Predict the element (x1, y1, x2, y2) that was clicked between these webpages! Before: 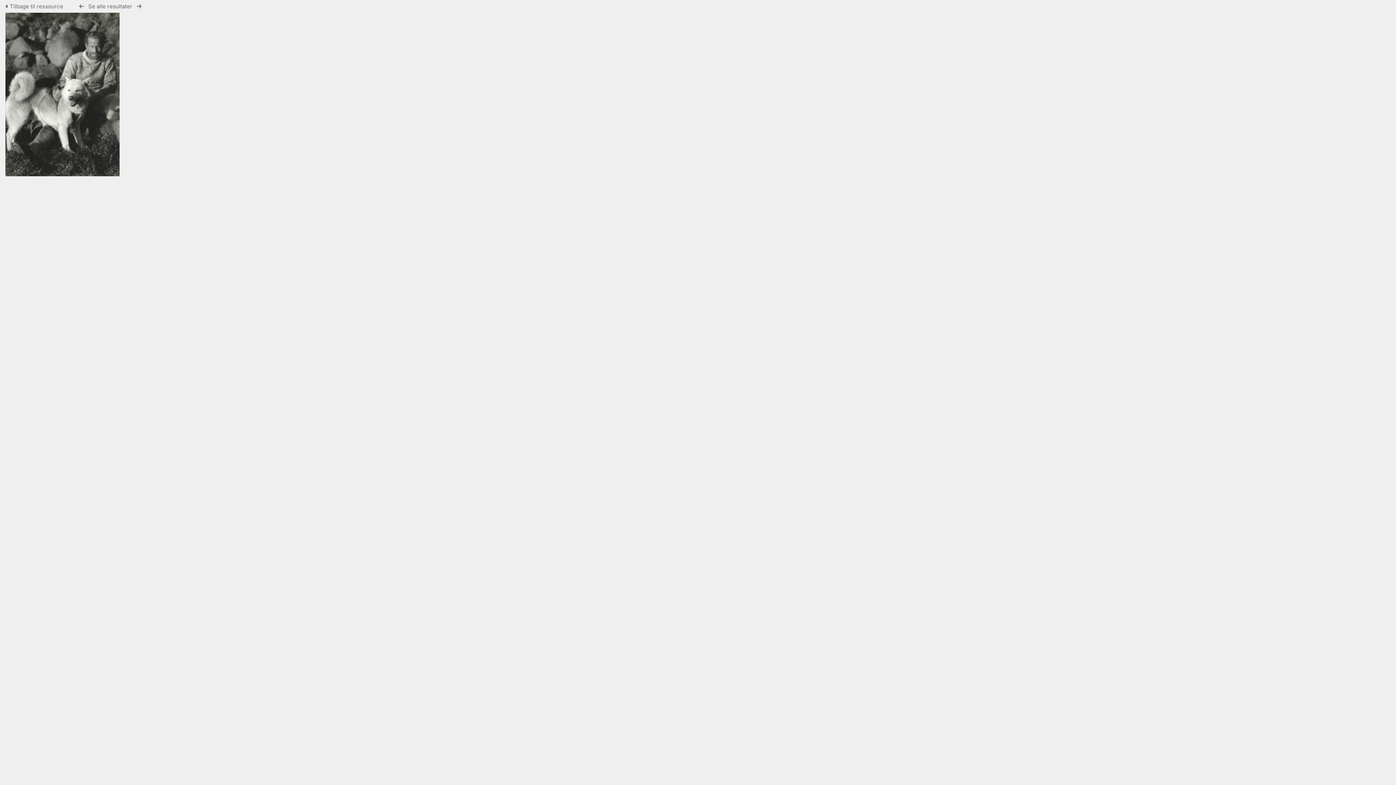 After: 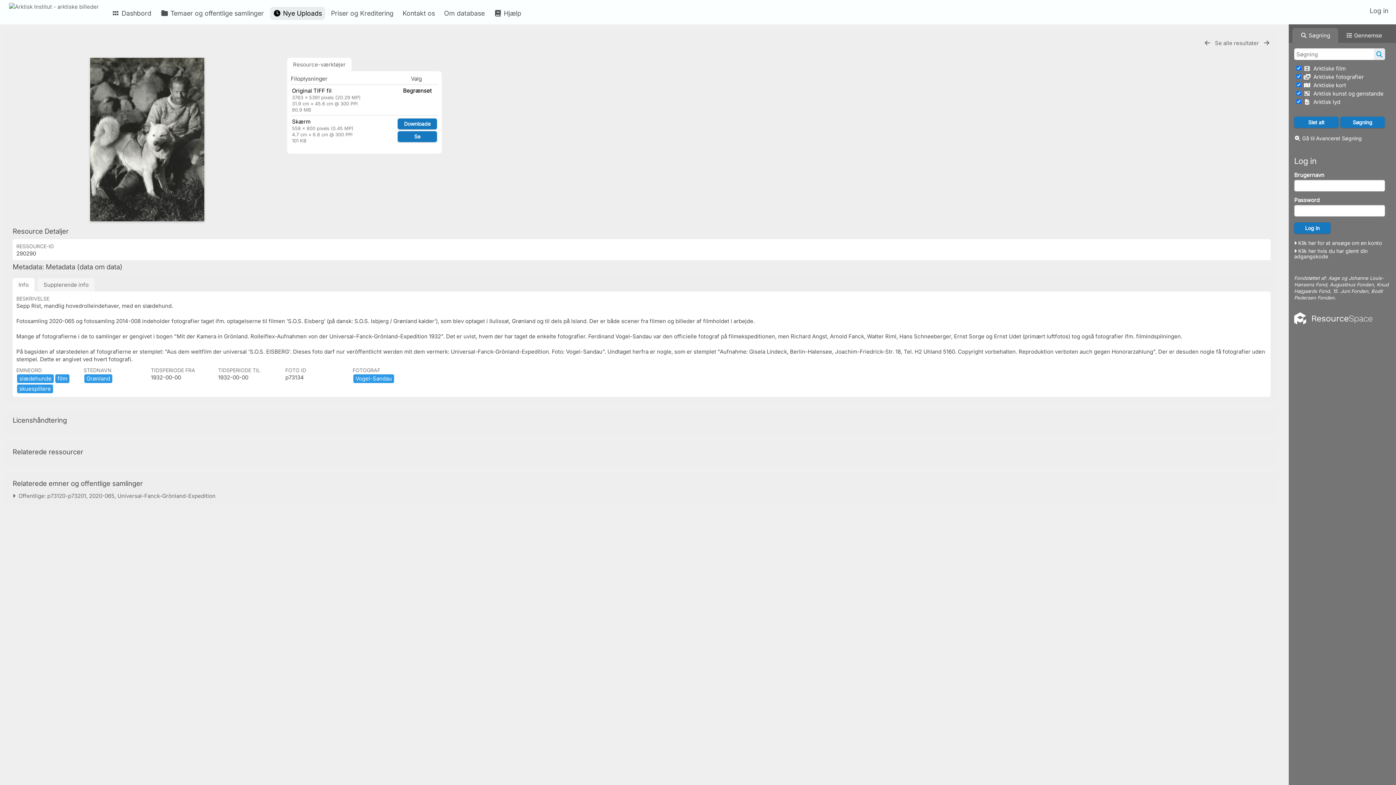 Action: bbox: (5, 2, 64, 9) label:  Tilbage til ressource 